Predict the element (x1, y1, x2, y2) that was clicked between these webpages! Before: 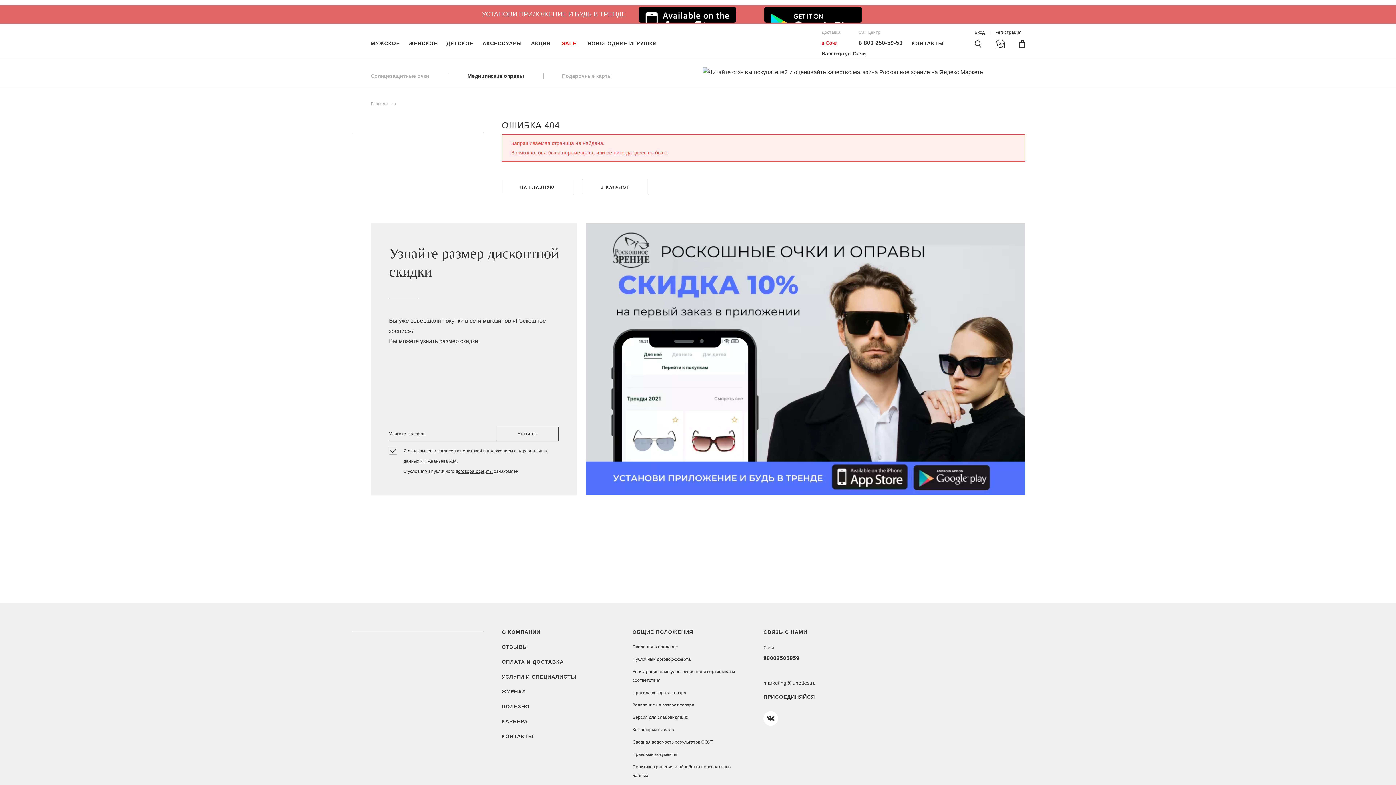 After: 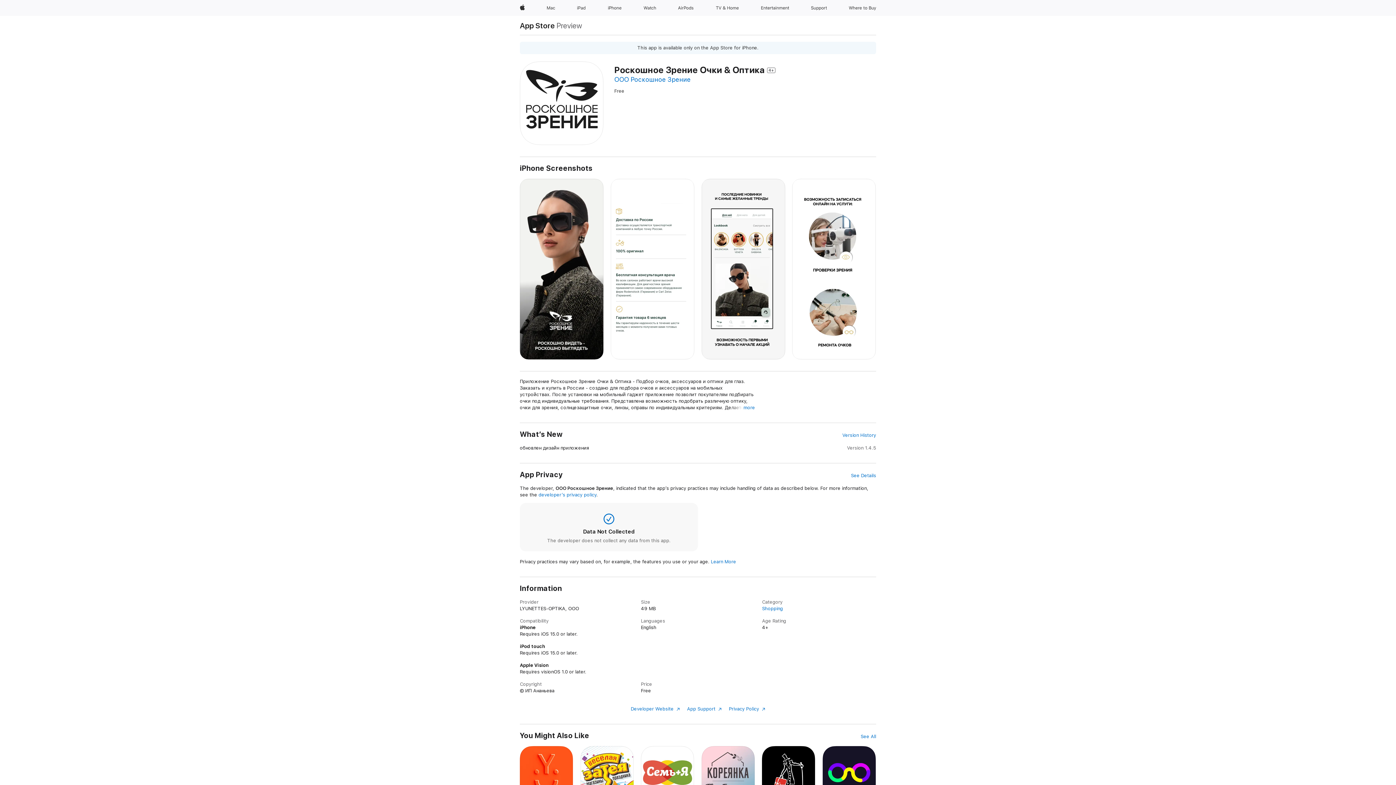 Action: bbox: (828, 462, 907, 490)